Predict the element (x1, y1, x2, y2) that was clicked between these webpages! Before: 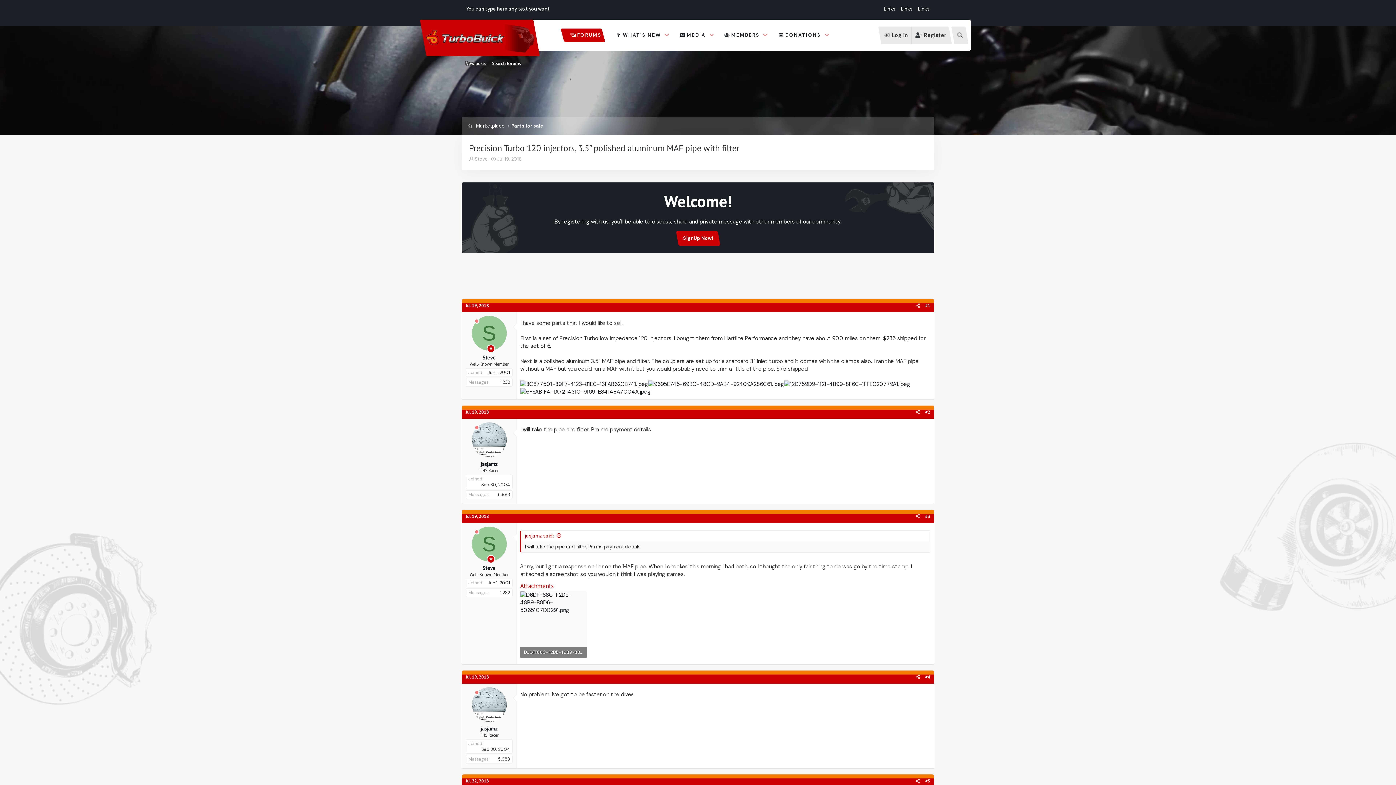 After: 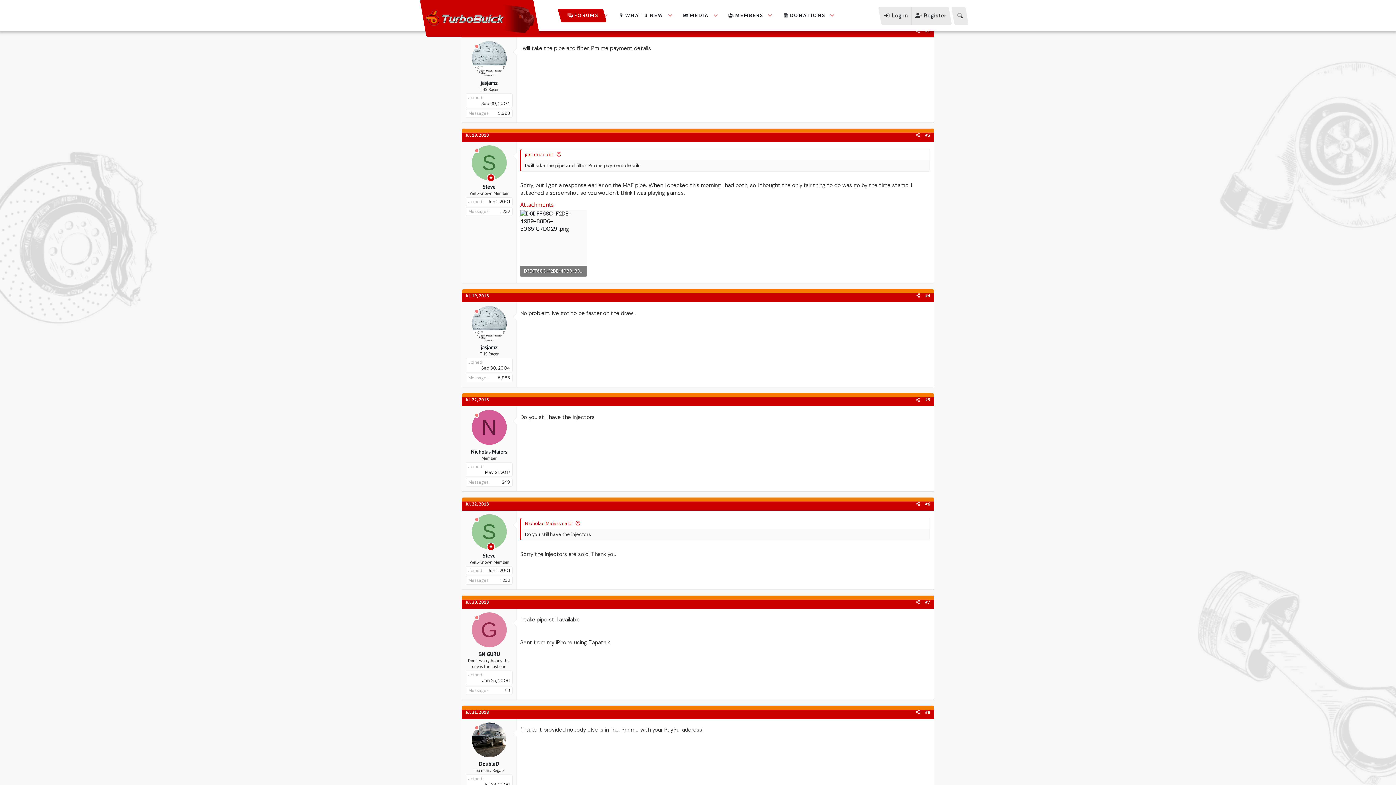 Action: bbox: (525, 532, 562, 539) label: jasjamz said: